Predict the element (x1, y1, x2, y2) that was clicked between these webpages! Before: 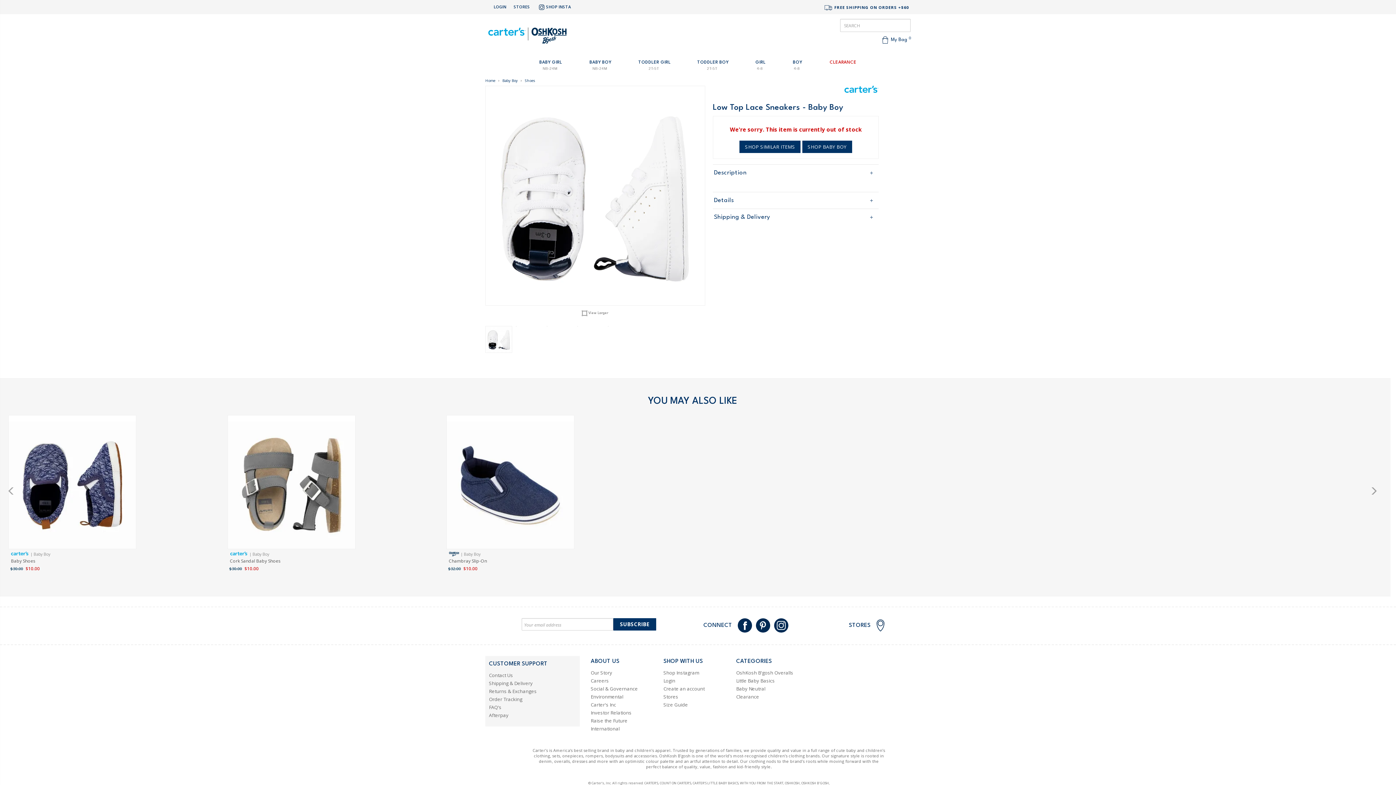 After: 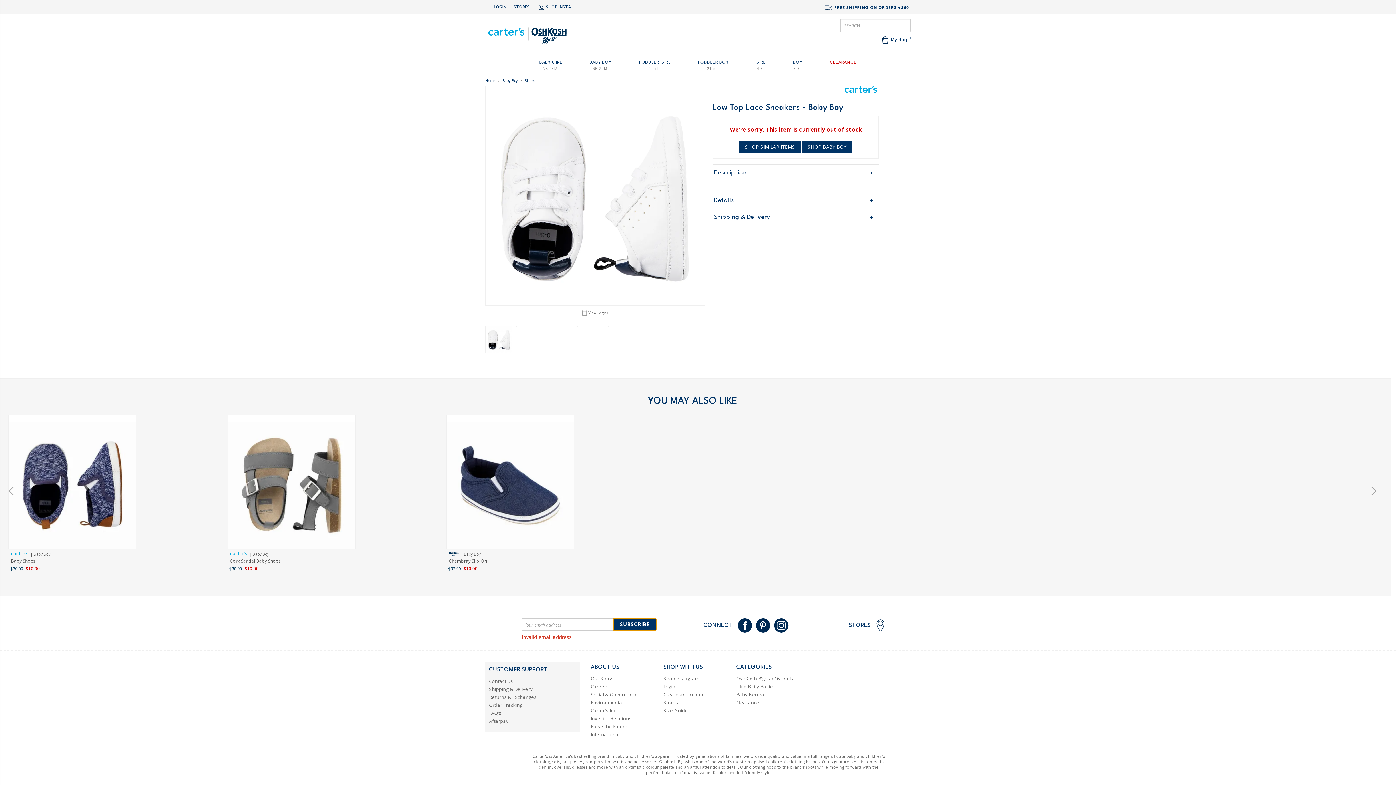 Action: bbox: (613, 618, 656, 630) label: SUBSCRIBE